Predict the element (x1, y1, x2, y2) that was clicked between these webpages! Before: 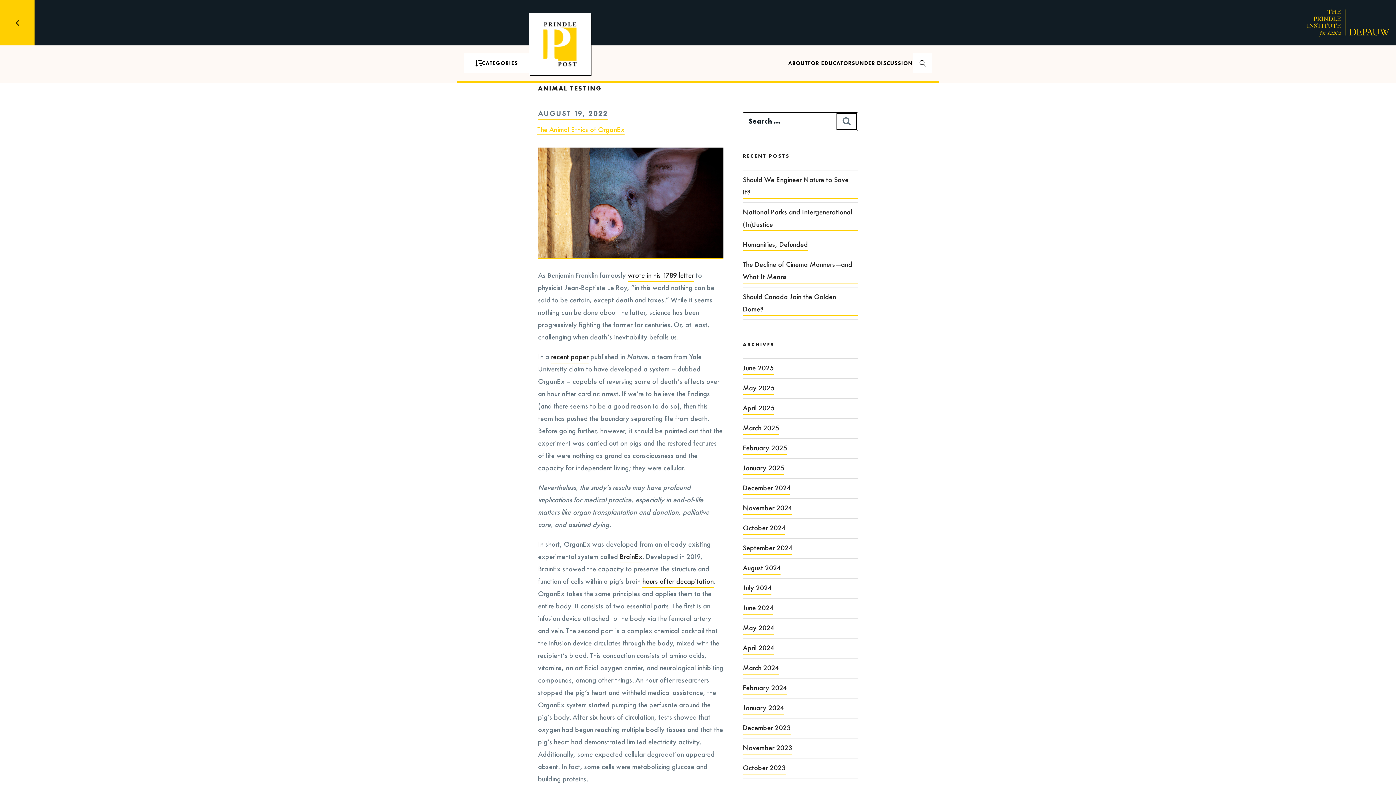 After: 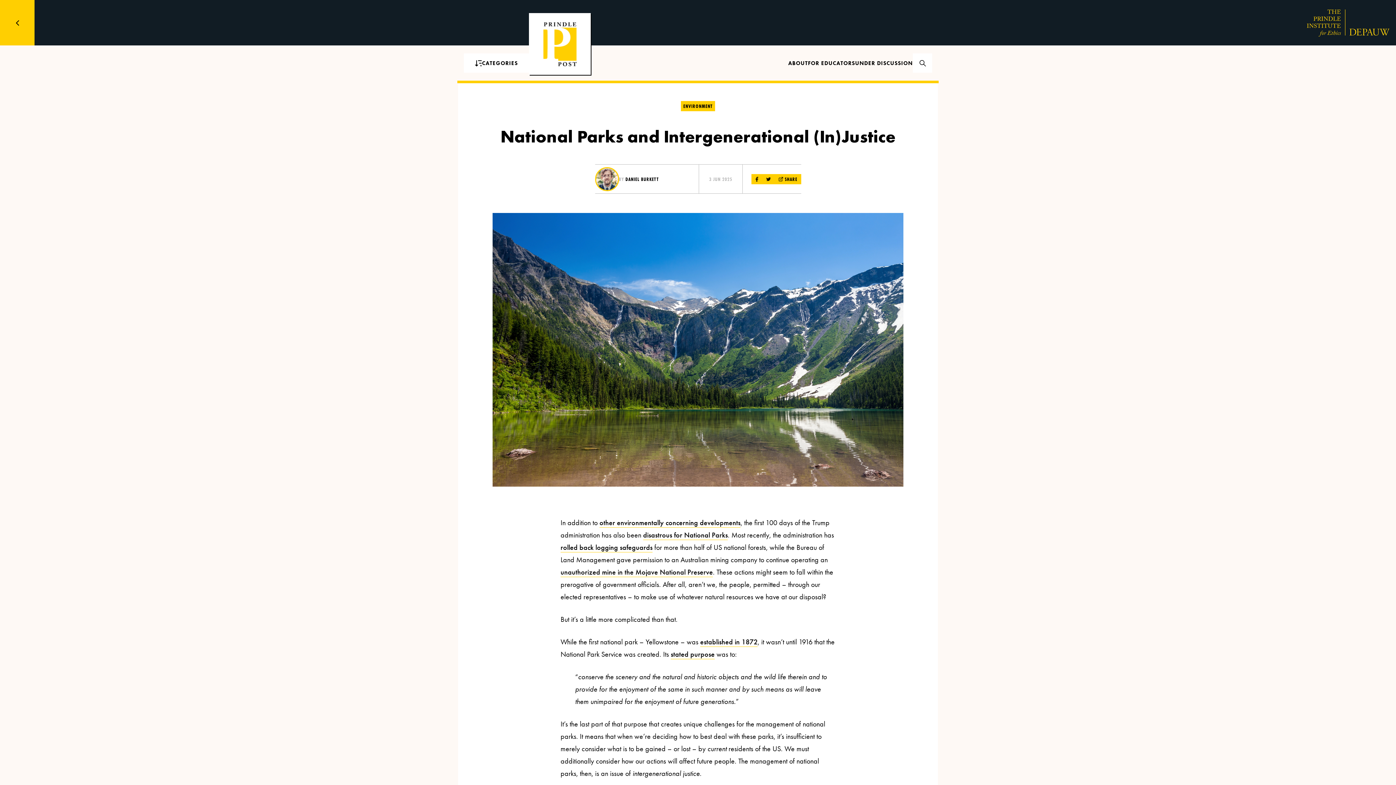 Action: label: National Parks and Intergenerational (In)Justice bbox: (742, 206, 858, 231)